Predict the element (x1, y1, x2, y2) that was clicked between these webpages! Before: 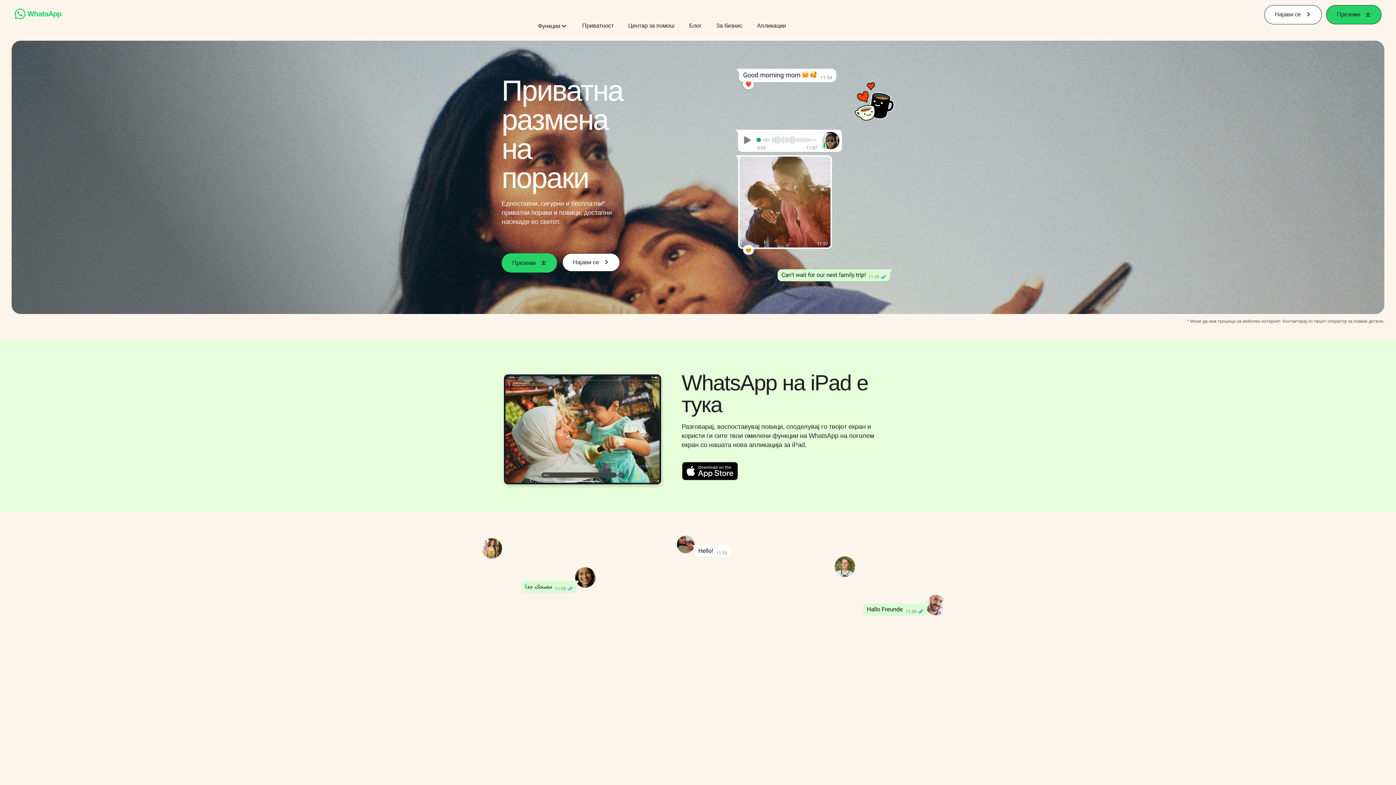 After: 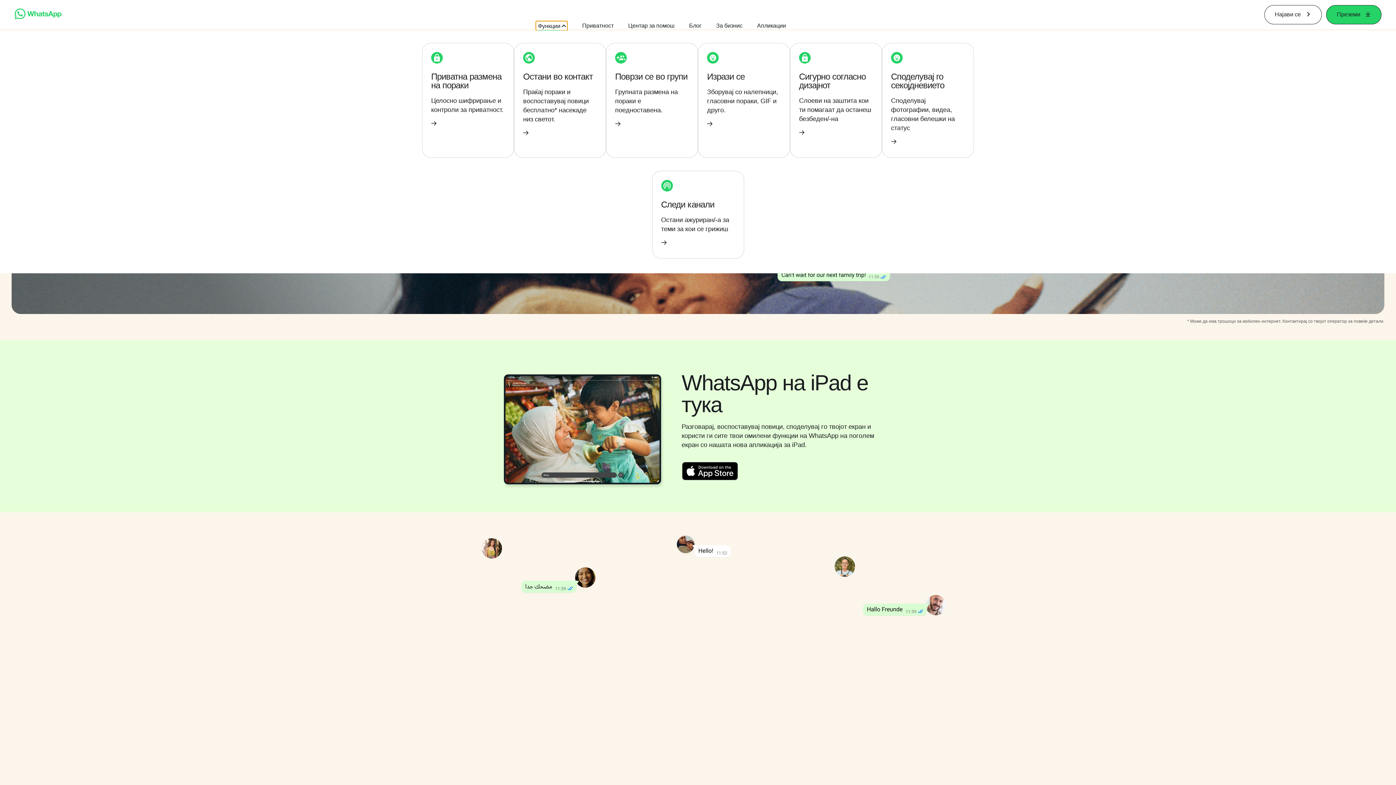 Action: bbox: (535, 21, 567, 30) label: Функции